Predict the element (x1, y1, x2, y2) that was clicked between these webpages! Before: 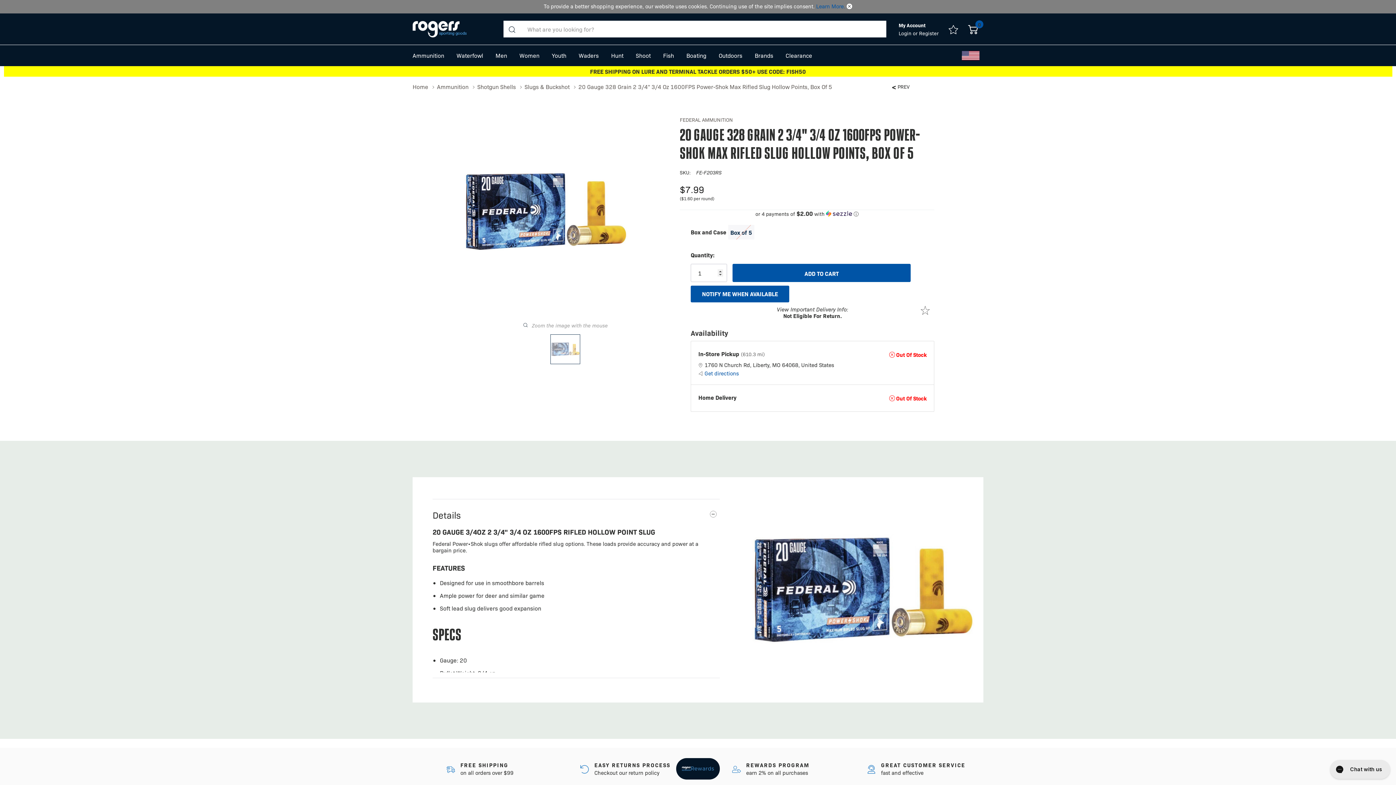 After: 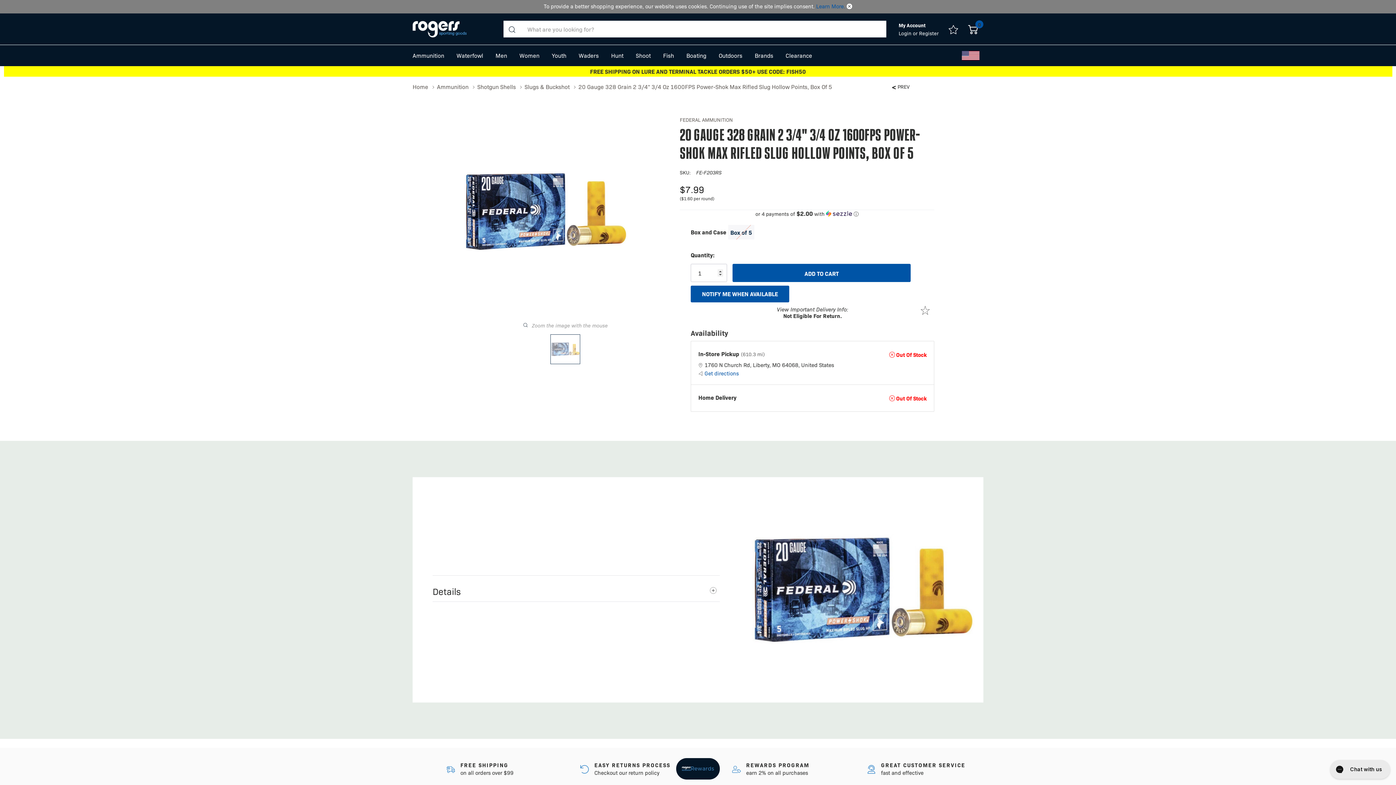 Action: label: Details bbox: (432, 499, 720, 525)